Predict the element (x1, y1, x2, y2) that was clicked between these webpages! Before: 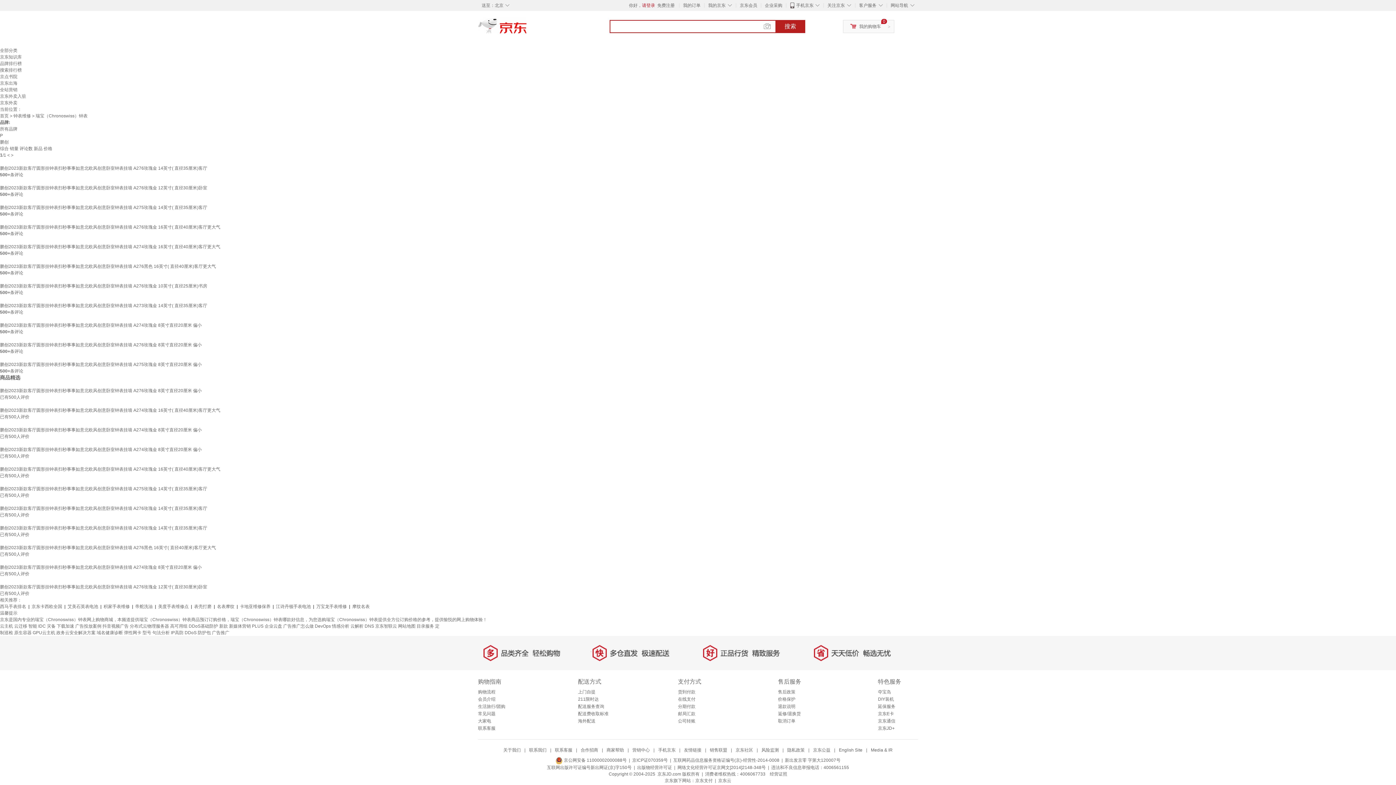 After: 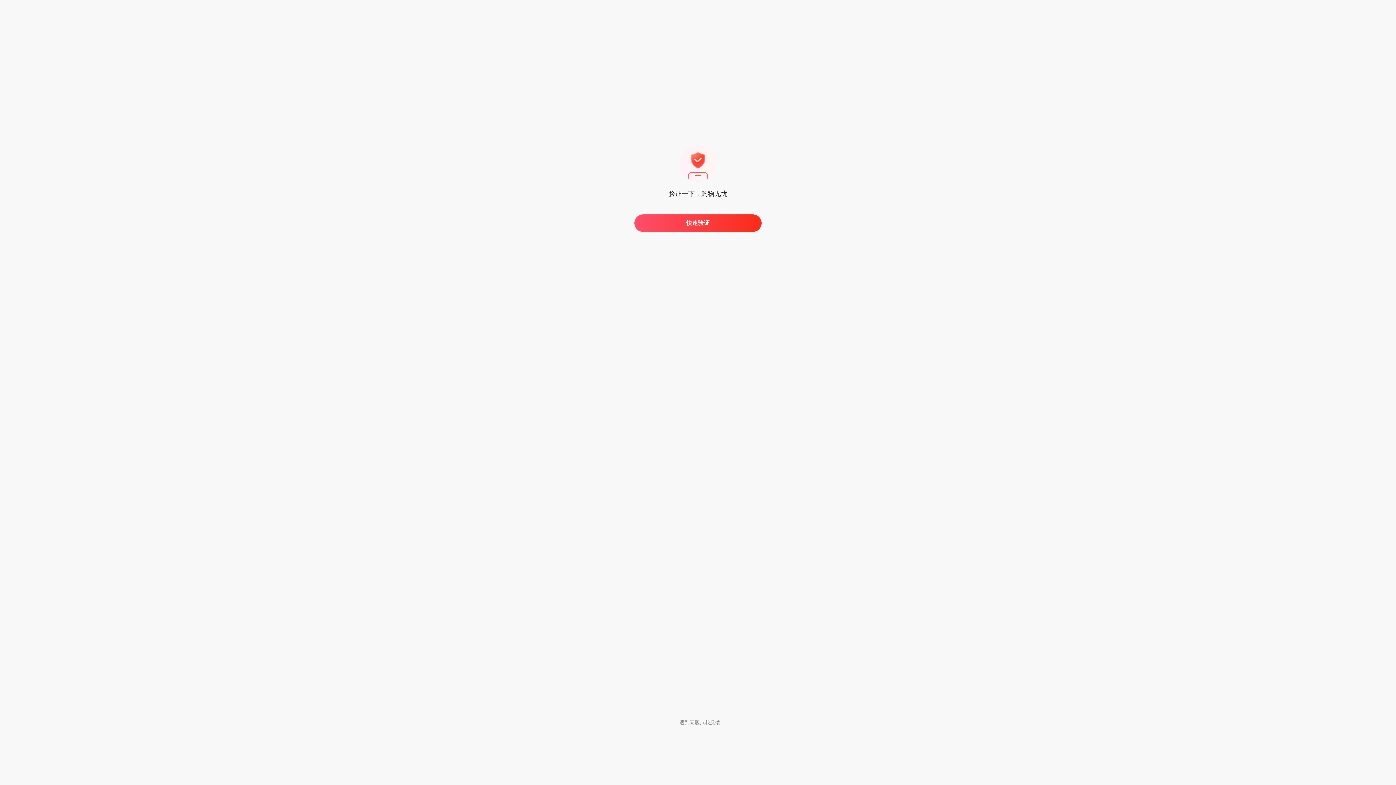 Action: label: 鹏创2023新款客厅圆形挂钟表扫秒事事如意北欧风创意卧室钟表挂墙 A274玫瑰金 8英寸直径20厘米 偏小 bbox: (0, 322, 201, 328)